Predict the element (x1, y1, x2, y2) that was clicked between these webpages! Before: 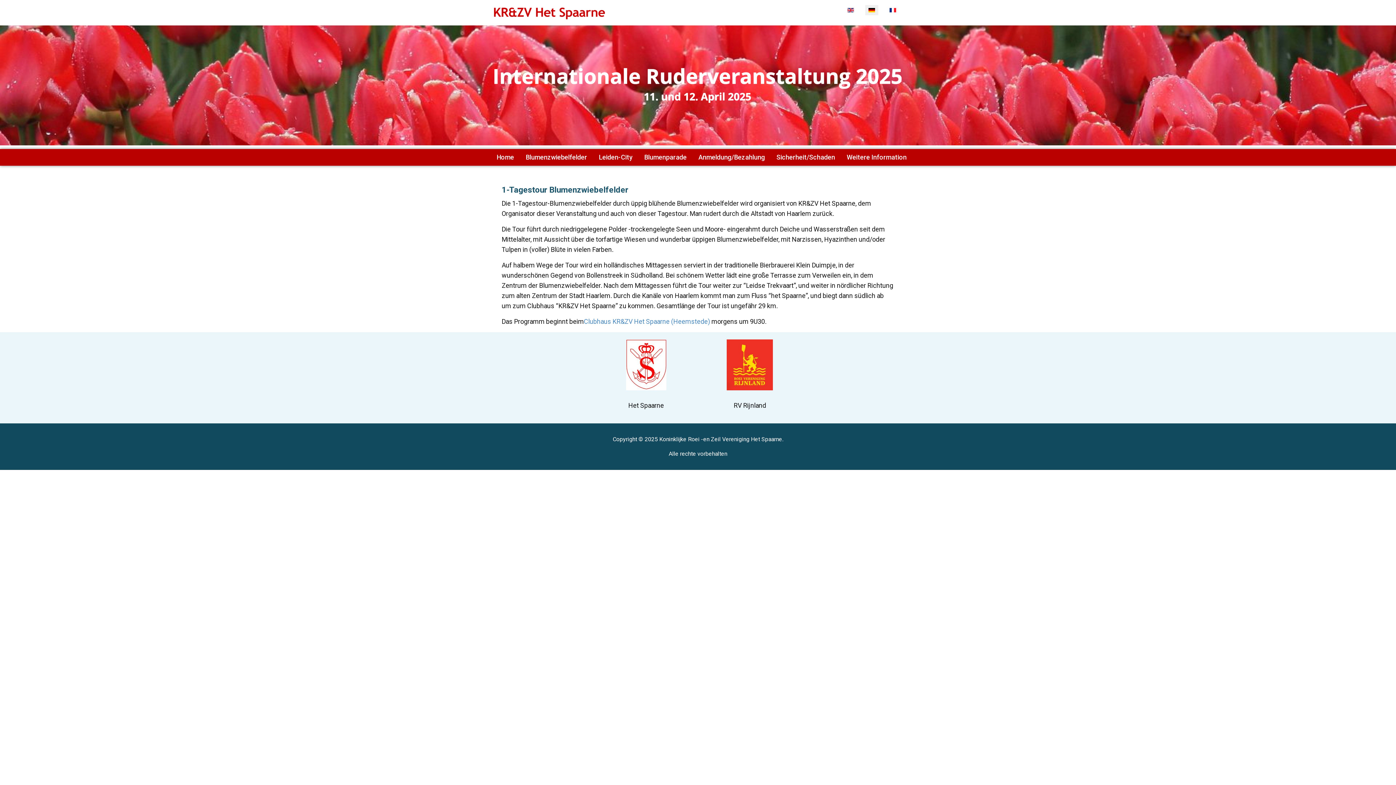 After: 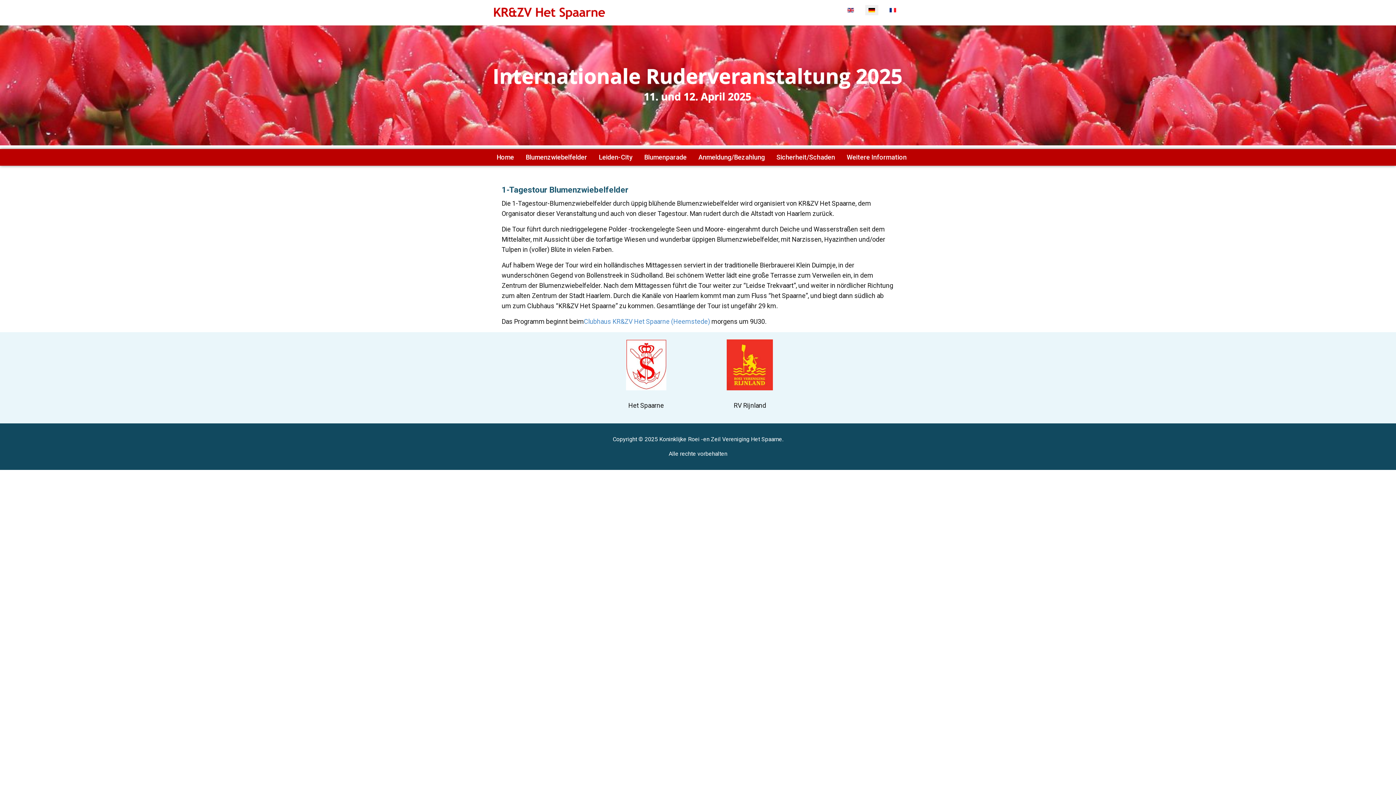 Action: bbox: (705, 339, 795, 390)